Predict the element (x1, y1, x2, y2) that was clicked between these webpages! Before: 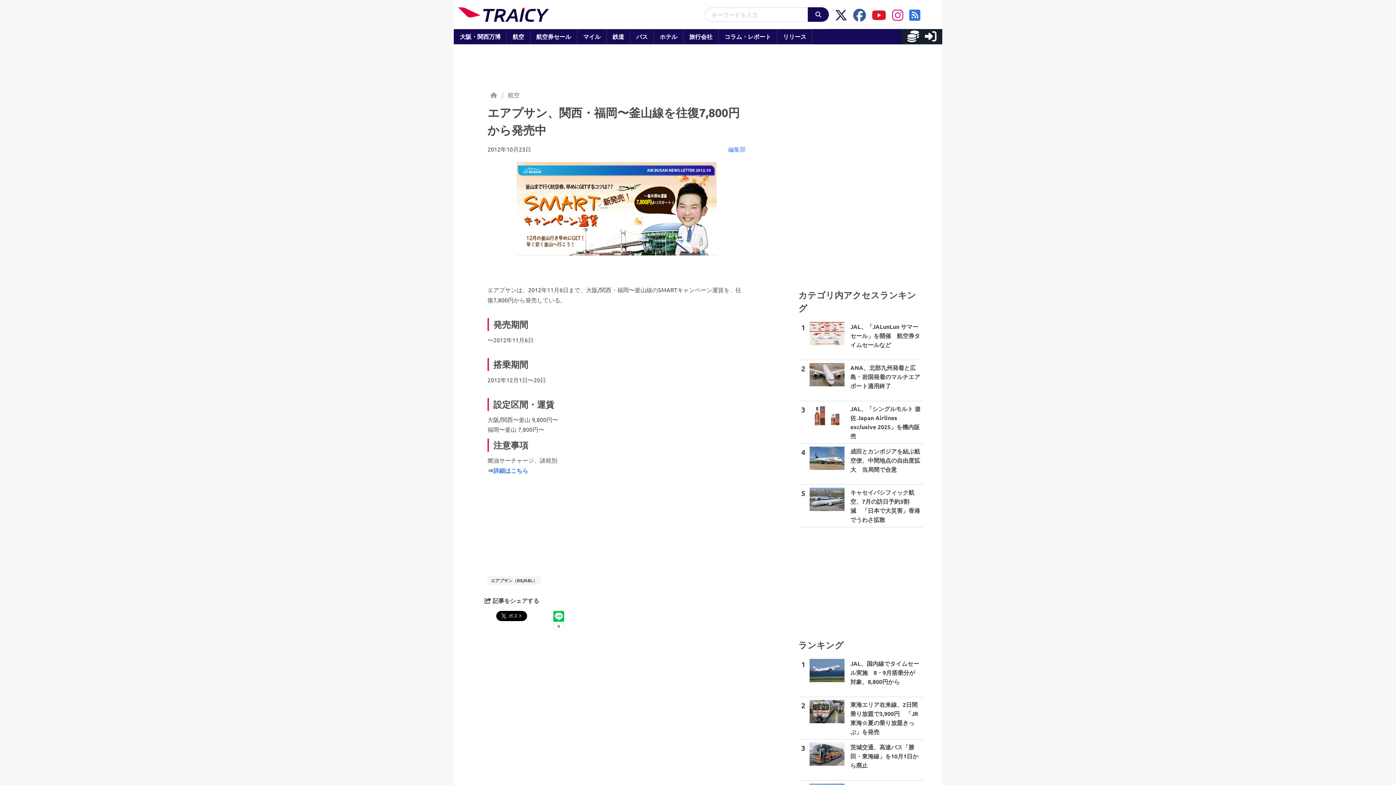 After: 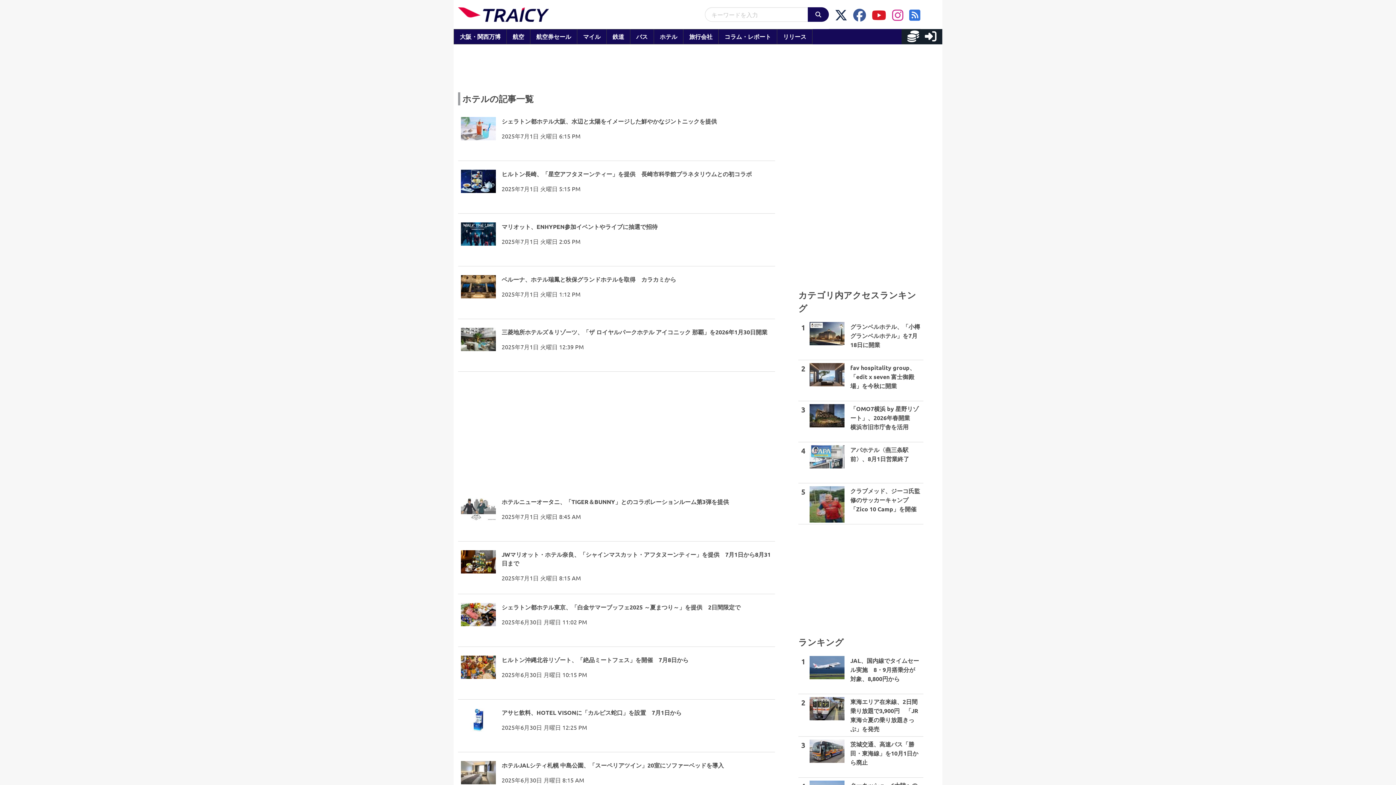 Action: label: ホテル
 bbox: (653, 29, 683, 44)